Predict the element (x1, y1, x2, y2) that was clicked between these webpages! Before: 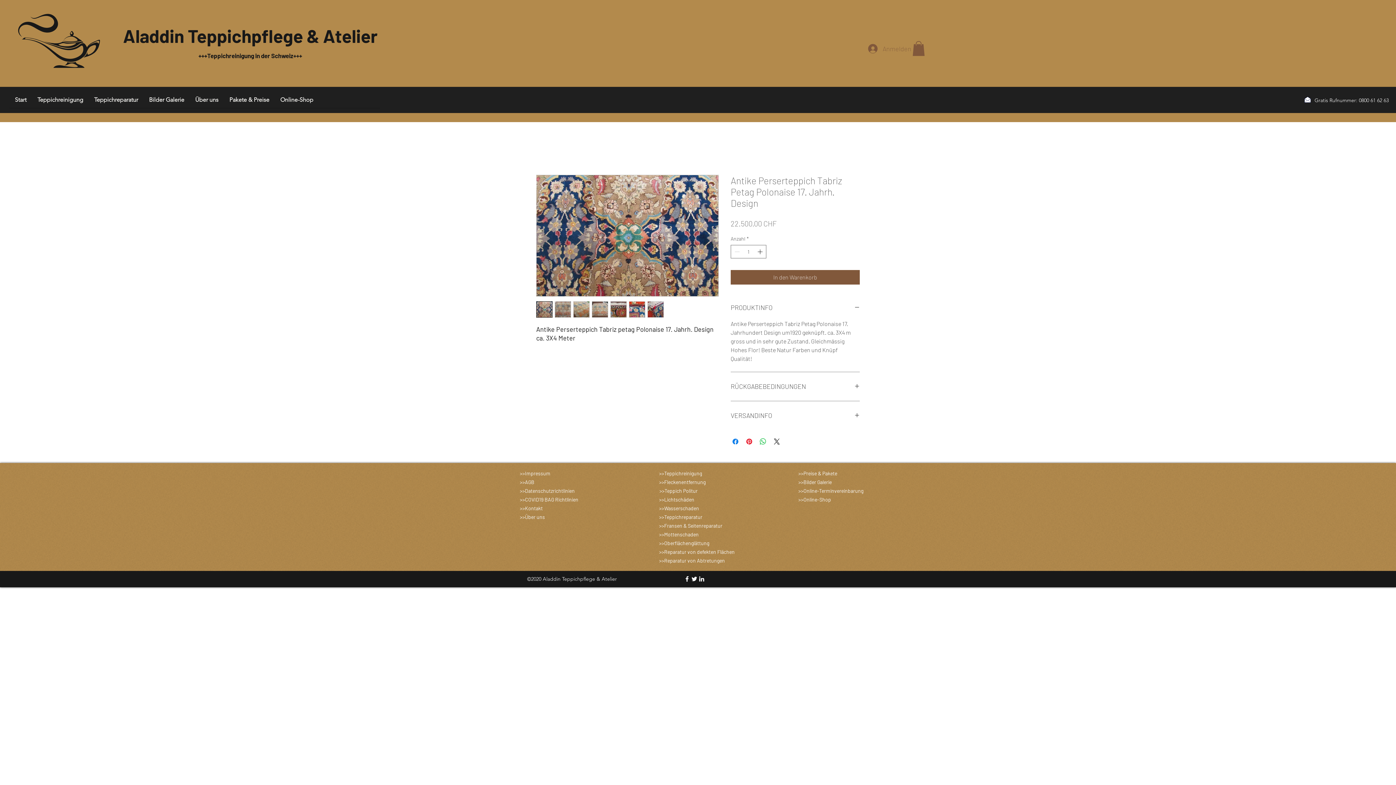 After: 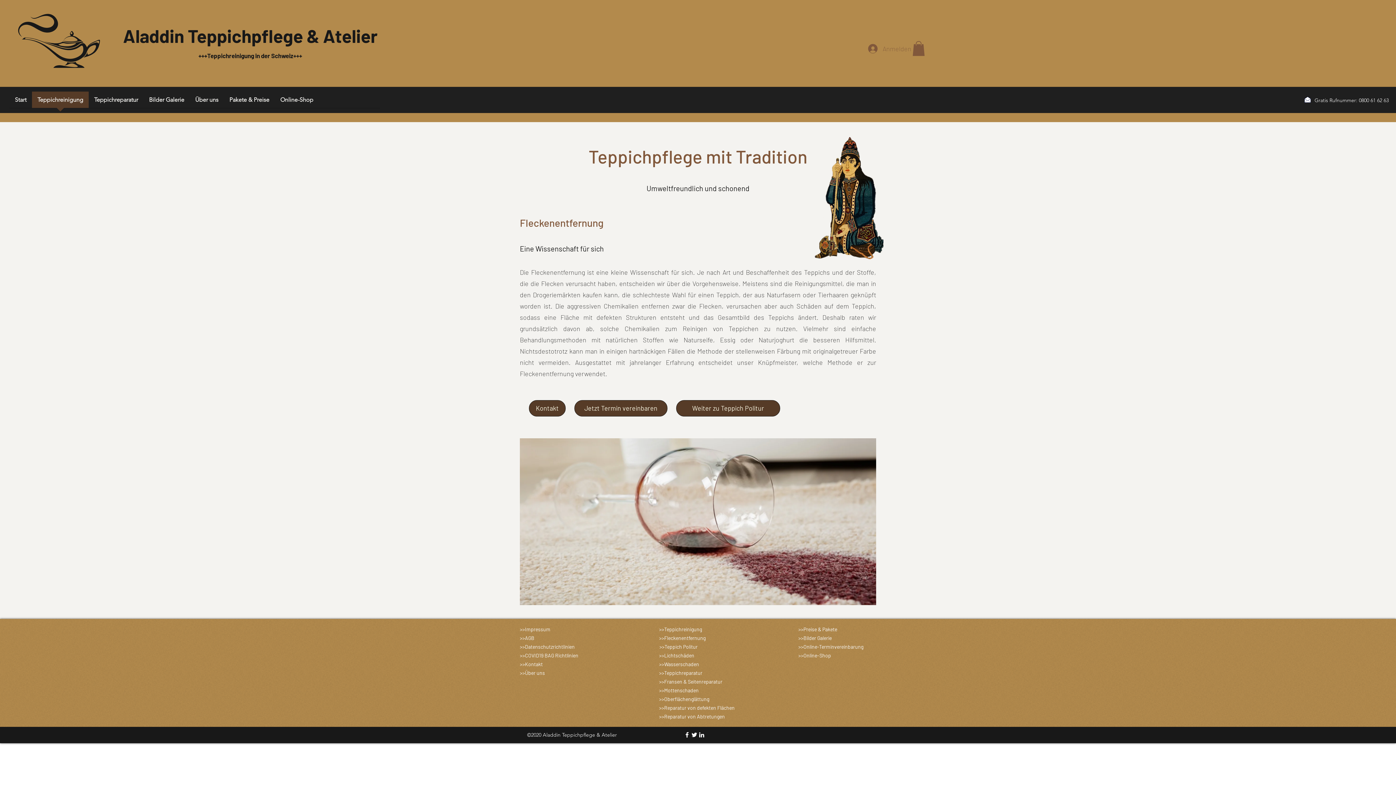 Action: label: >>Fleckenentfernung bbox: (659, 479, 705, 485)